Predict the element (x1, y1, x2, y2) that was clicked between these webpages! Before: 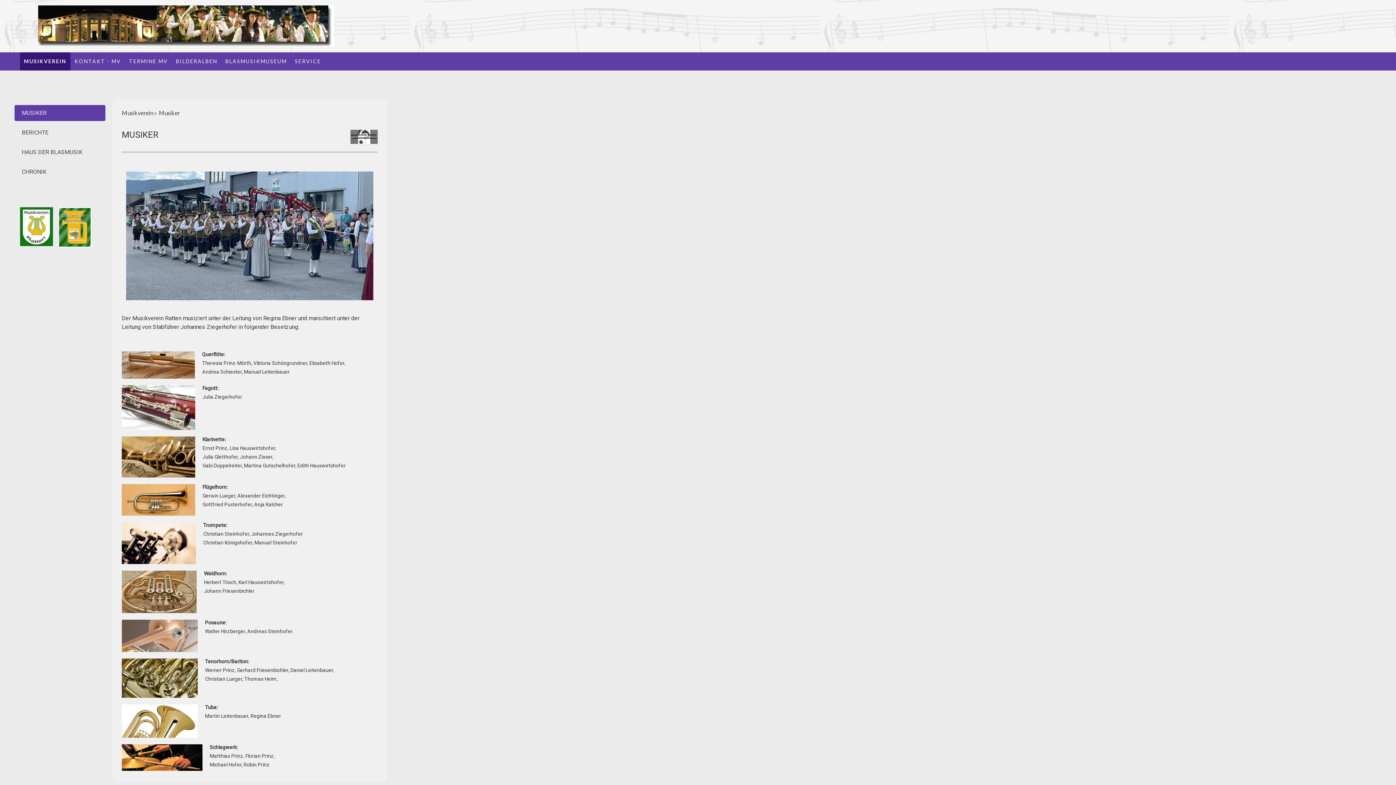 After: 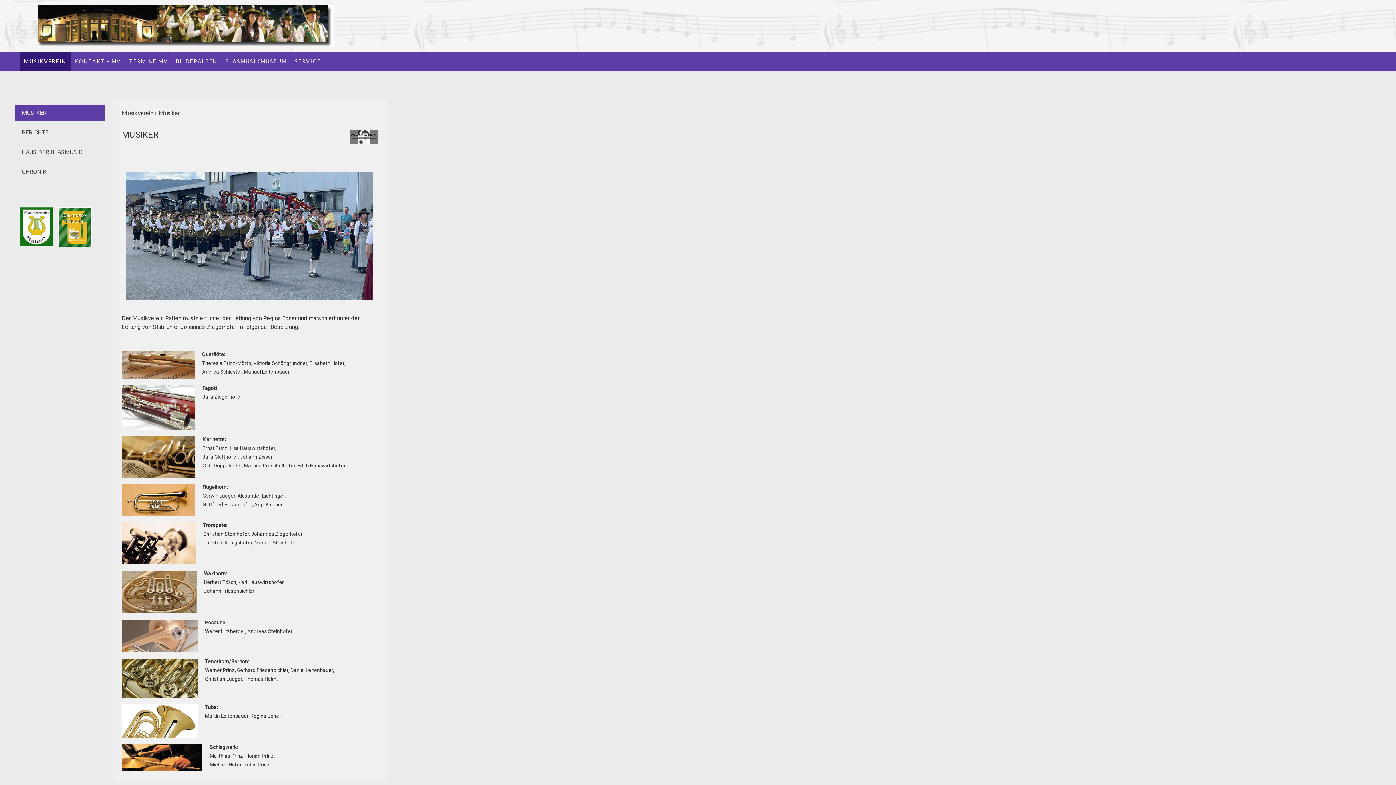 Action: label: Musiker bbox: (158, 106, 182, 119)